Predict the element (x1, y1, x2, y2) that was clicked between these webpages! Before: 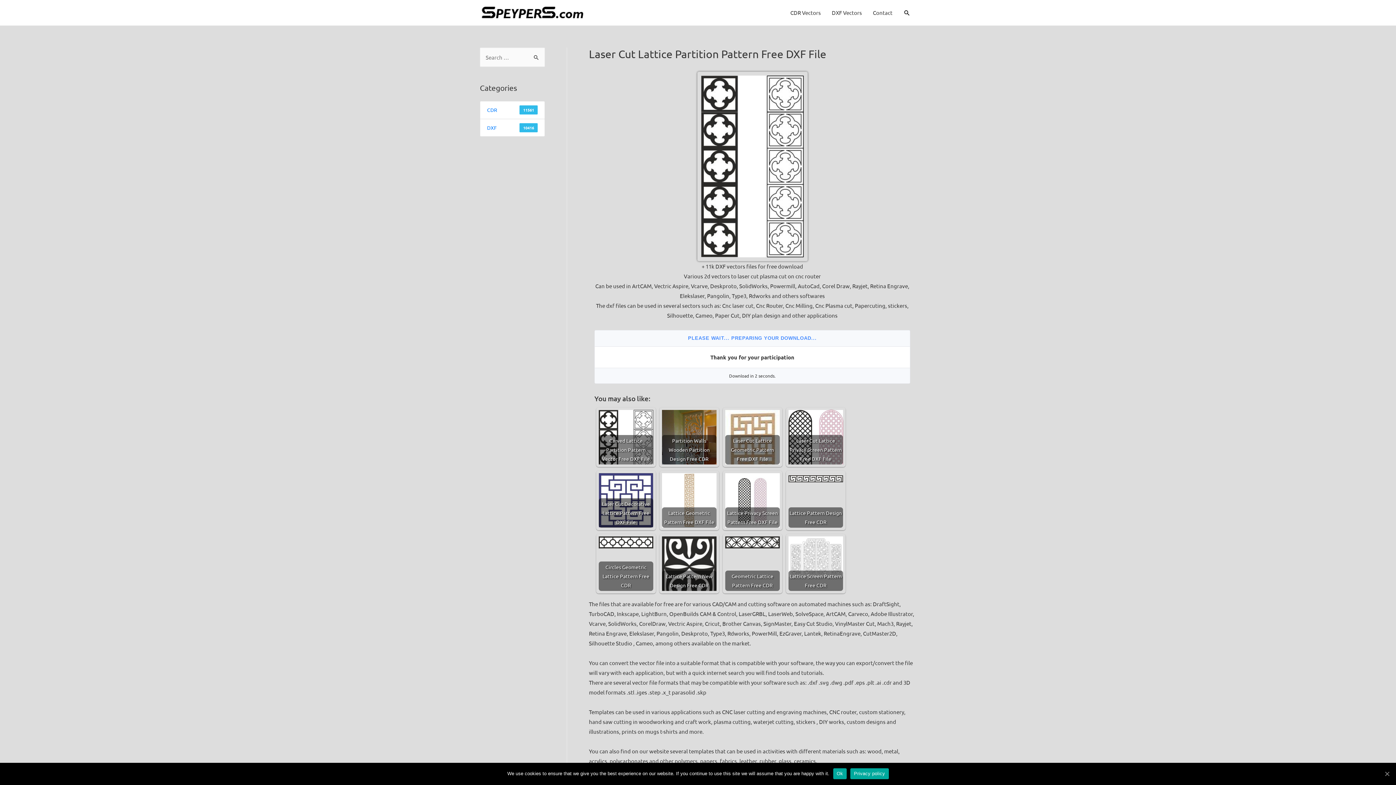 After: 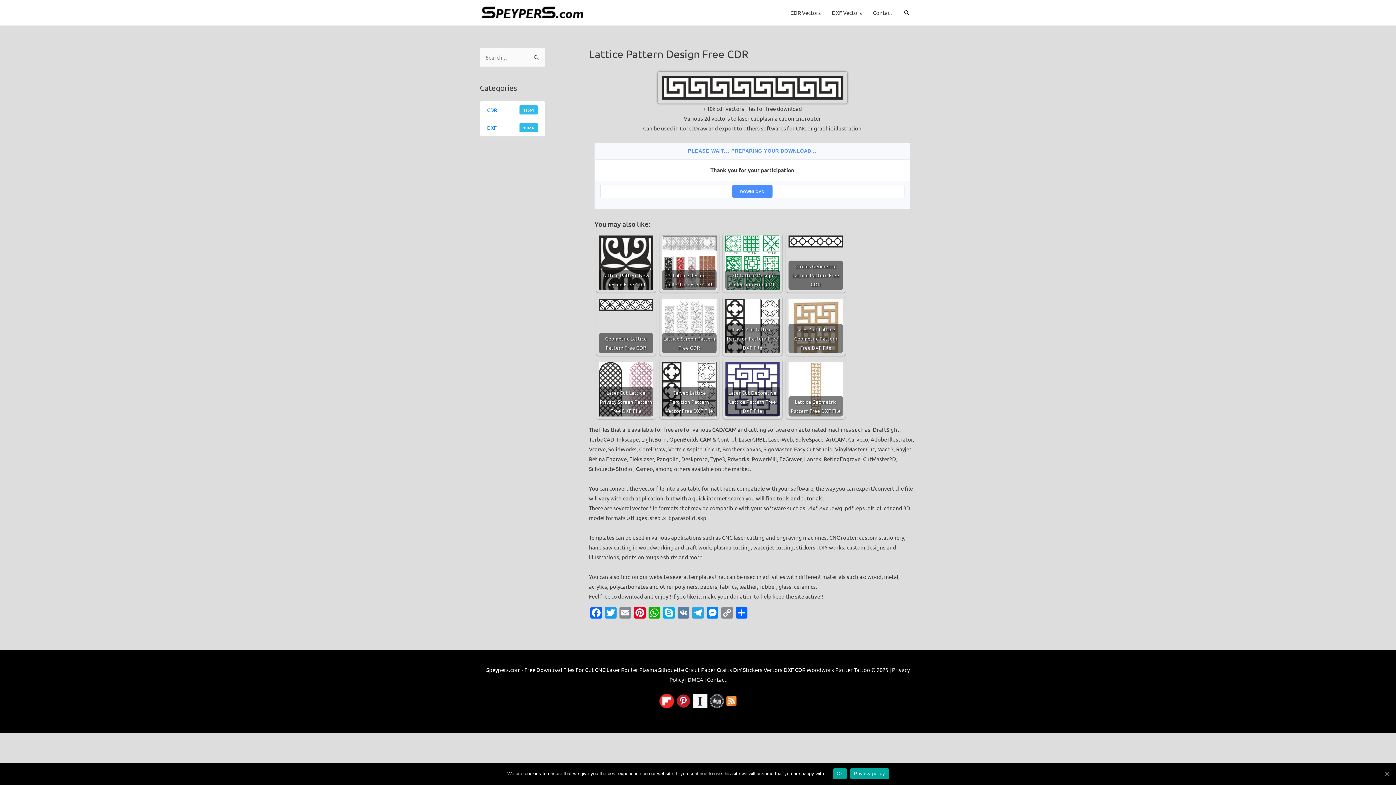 Action: label: Lattice Pattern Design Free CDR bbox: (788, 473, 843, 527)